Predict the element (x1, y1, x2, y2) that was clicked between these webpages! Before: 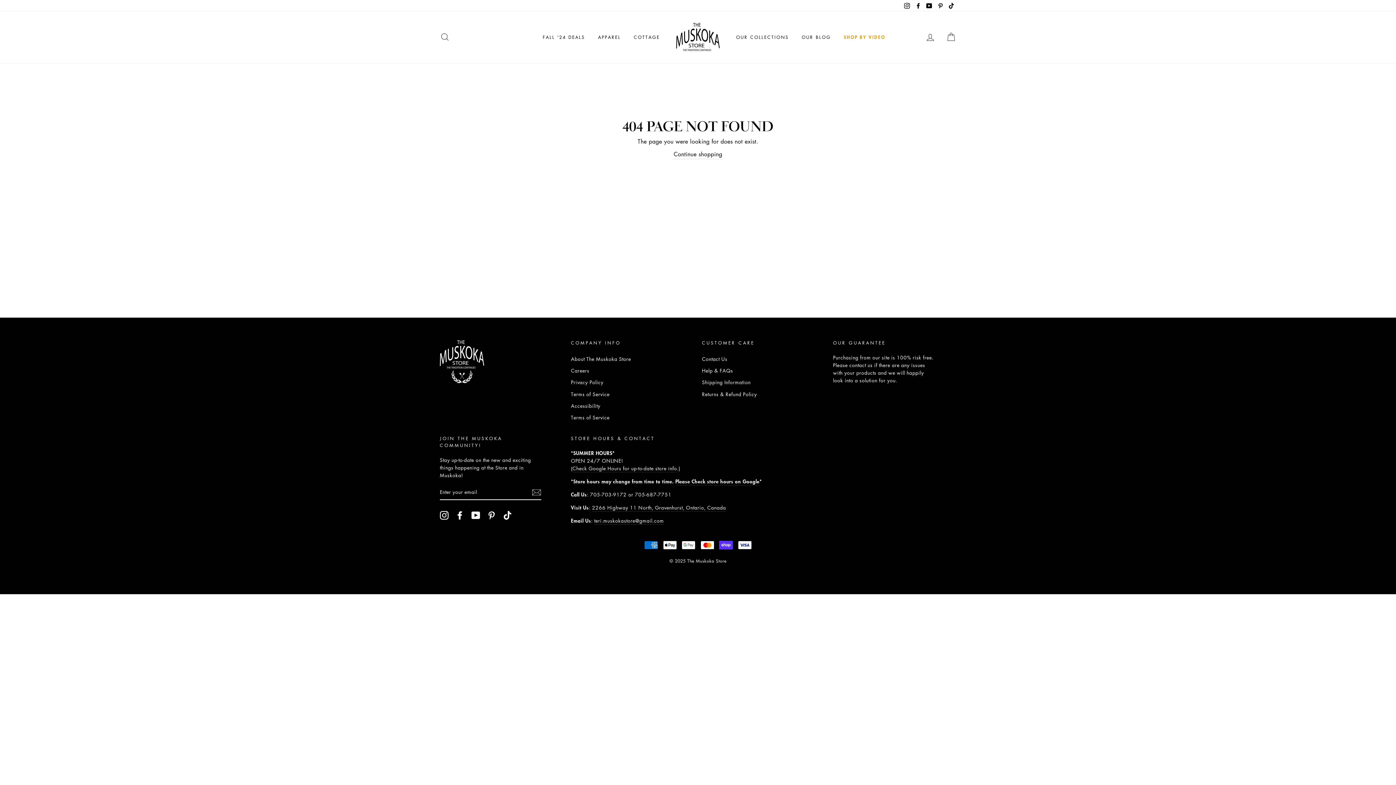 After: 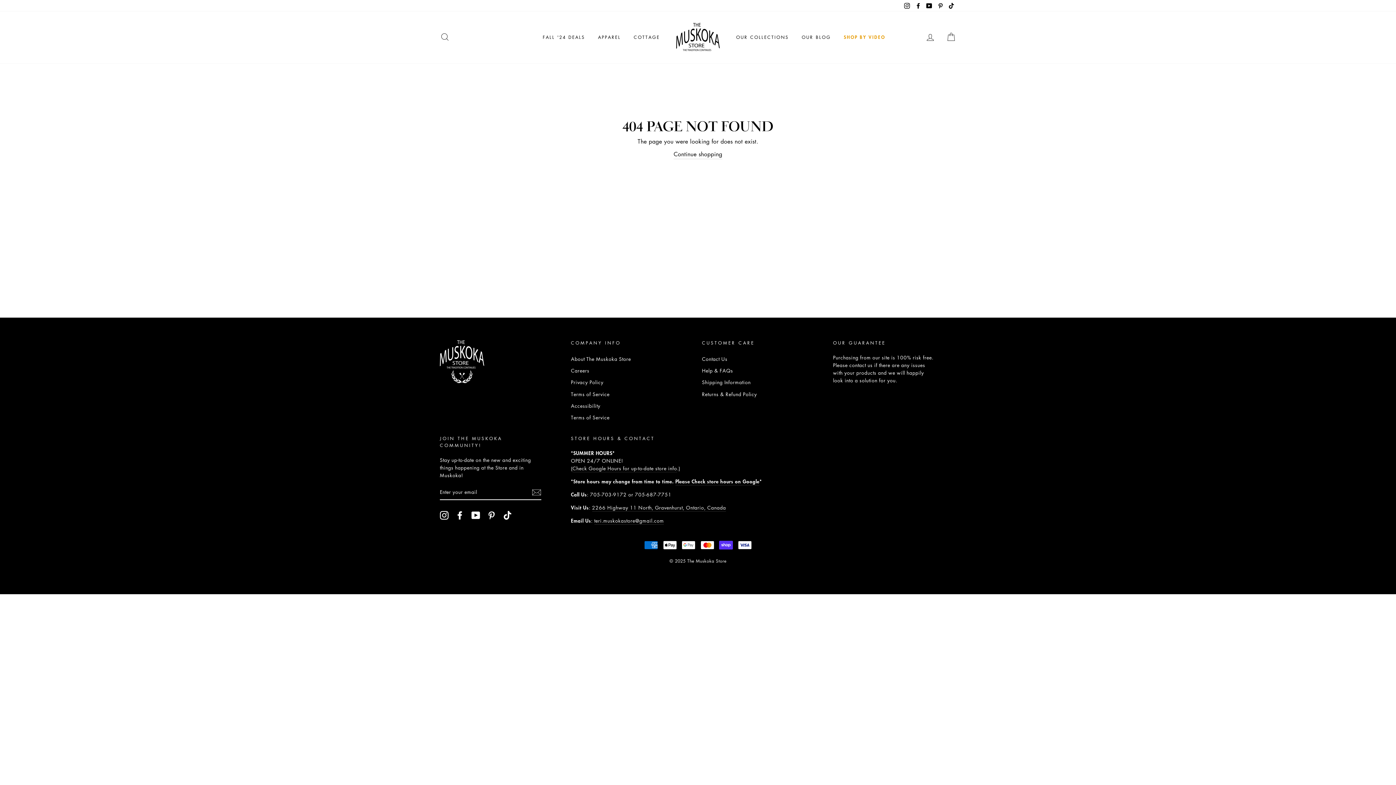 Action: bbox: (935, 0, 945, 11) label: Pinterest